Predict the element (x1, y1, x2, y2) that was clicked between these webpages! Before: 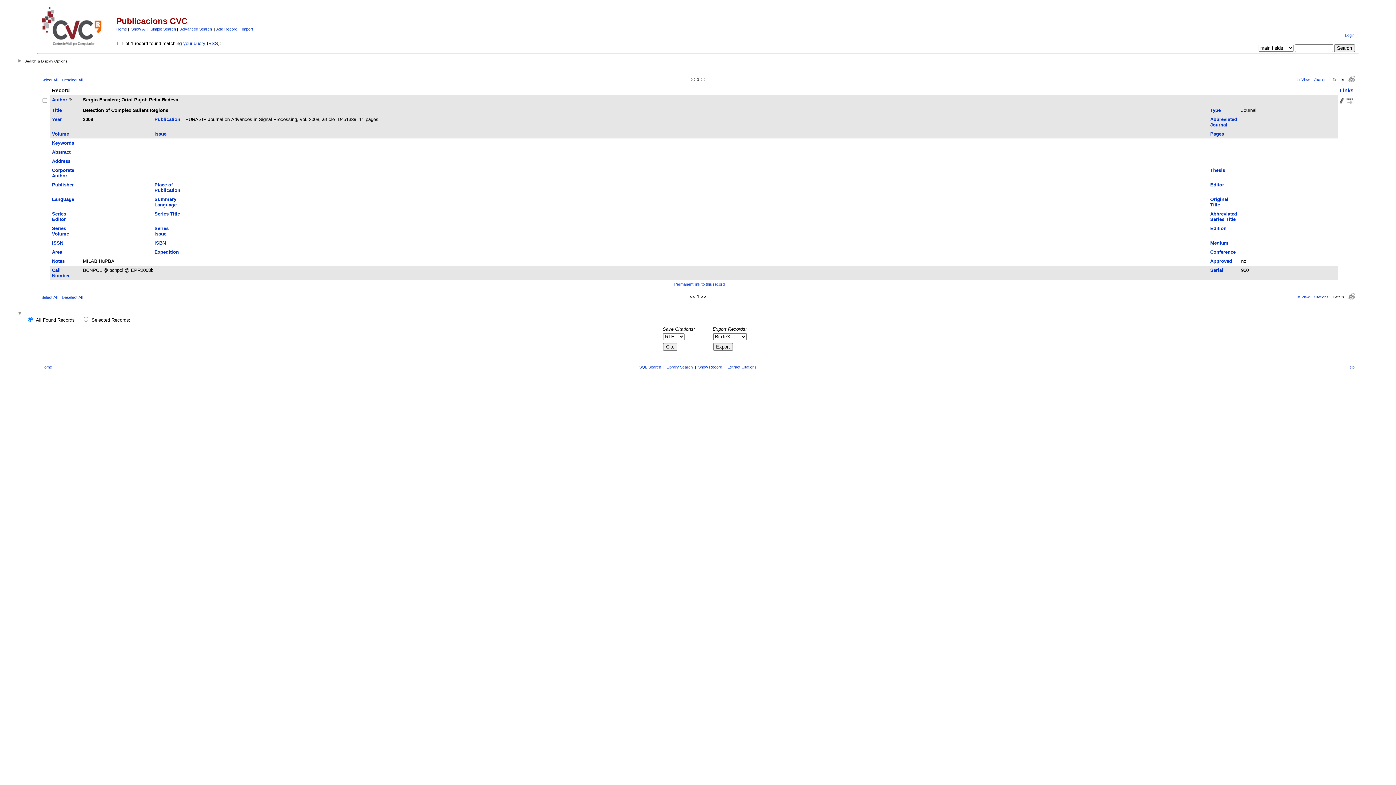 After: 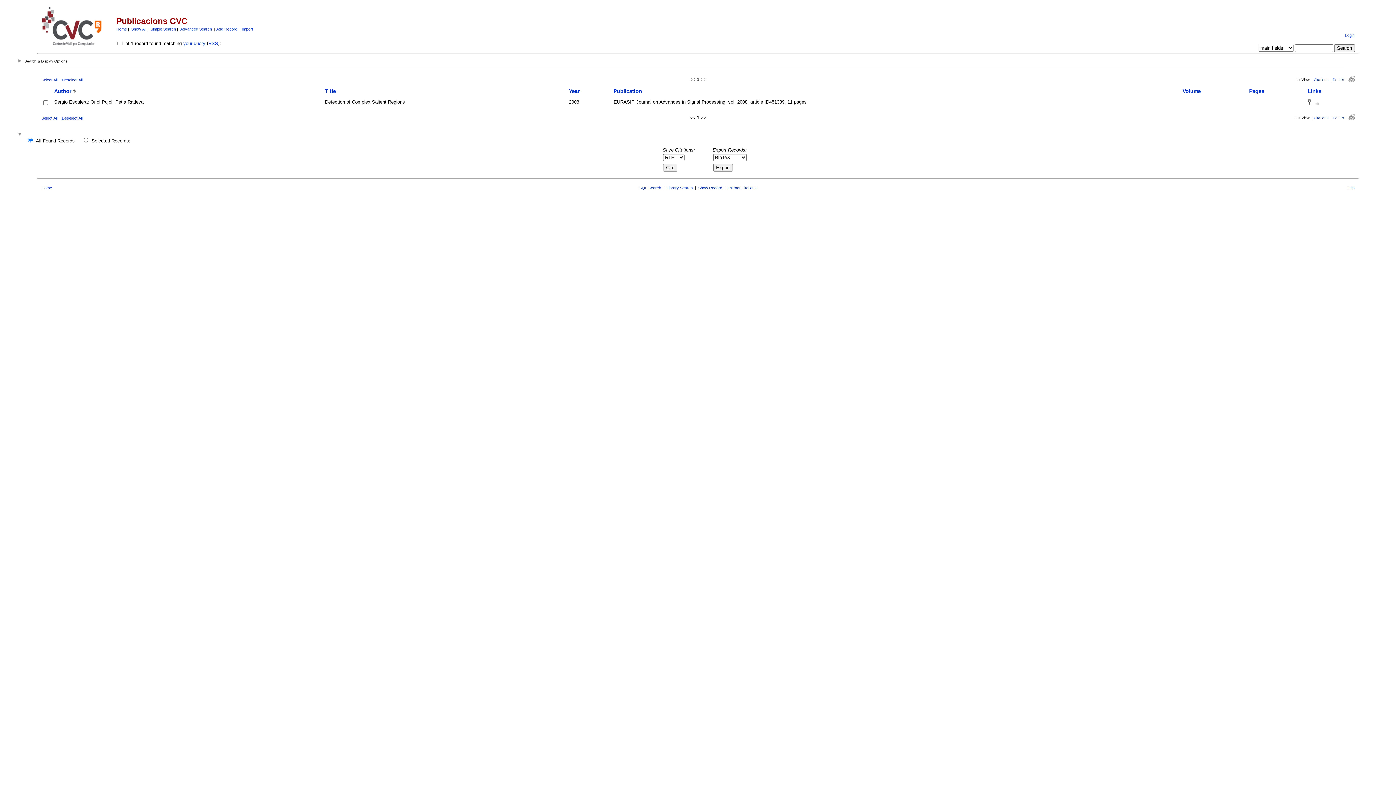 Action: bbox: (1294, 77, 1309, 81) label: List View